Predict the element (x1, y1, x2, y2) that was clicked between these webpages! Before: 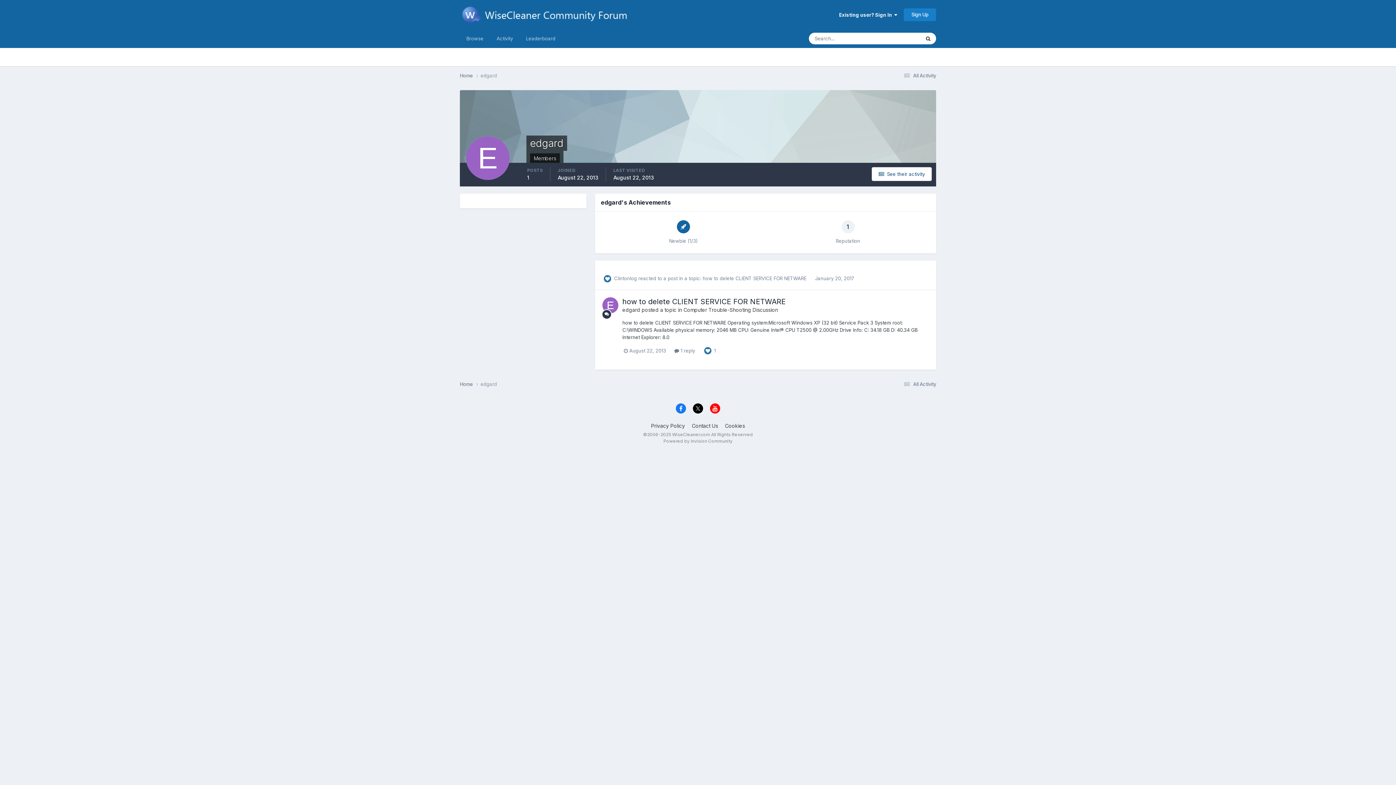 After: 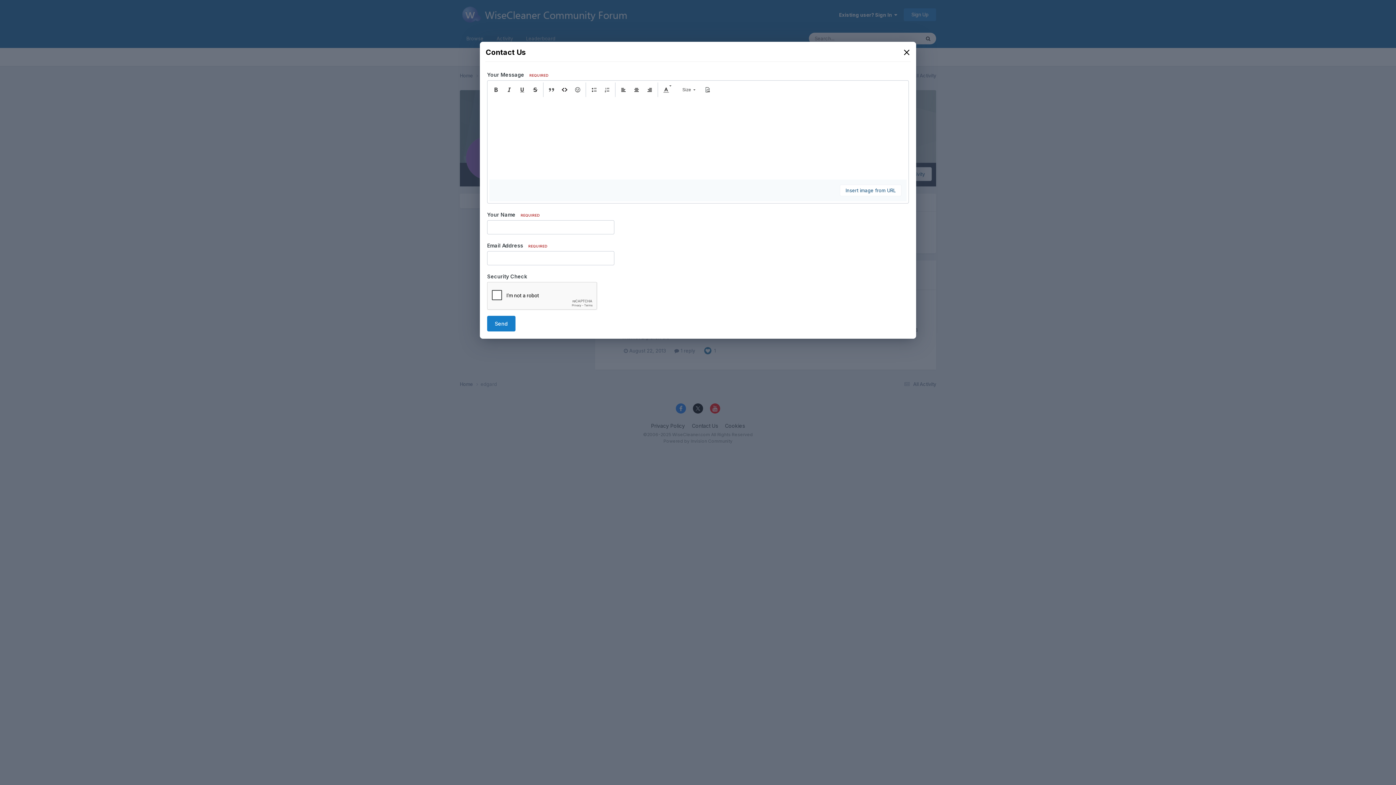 Action: bbox: (692, 422, 718, 429) label: Contact Us